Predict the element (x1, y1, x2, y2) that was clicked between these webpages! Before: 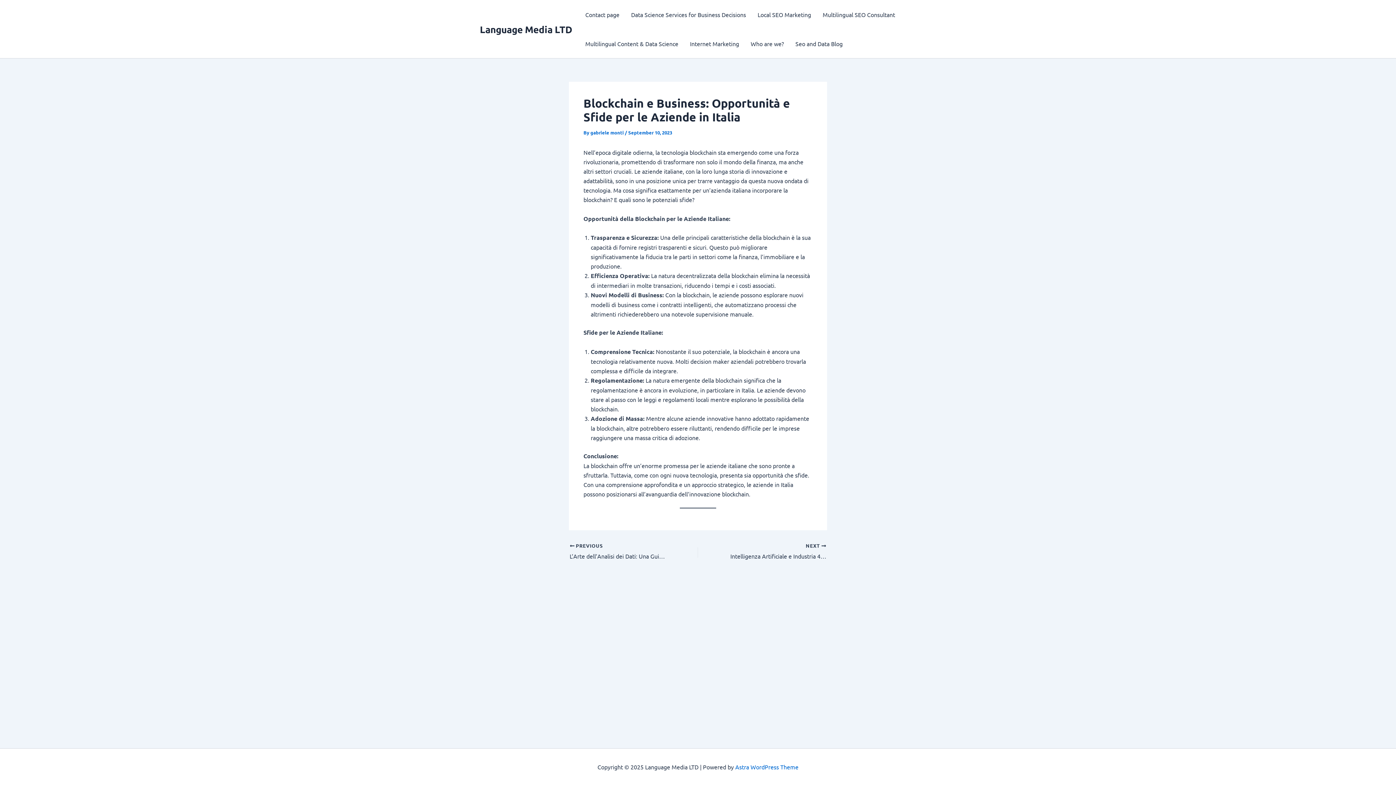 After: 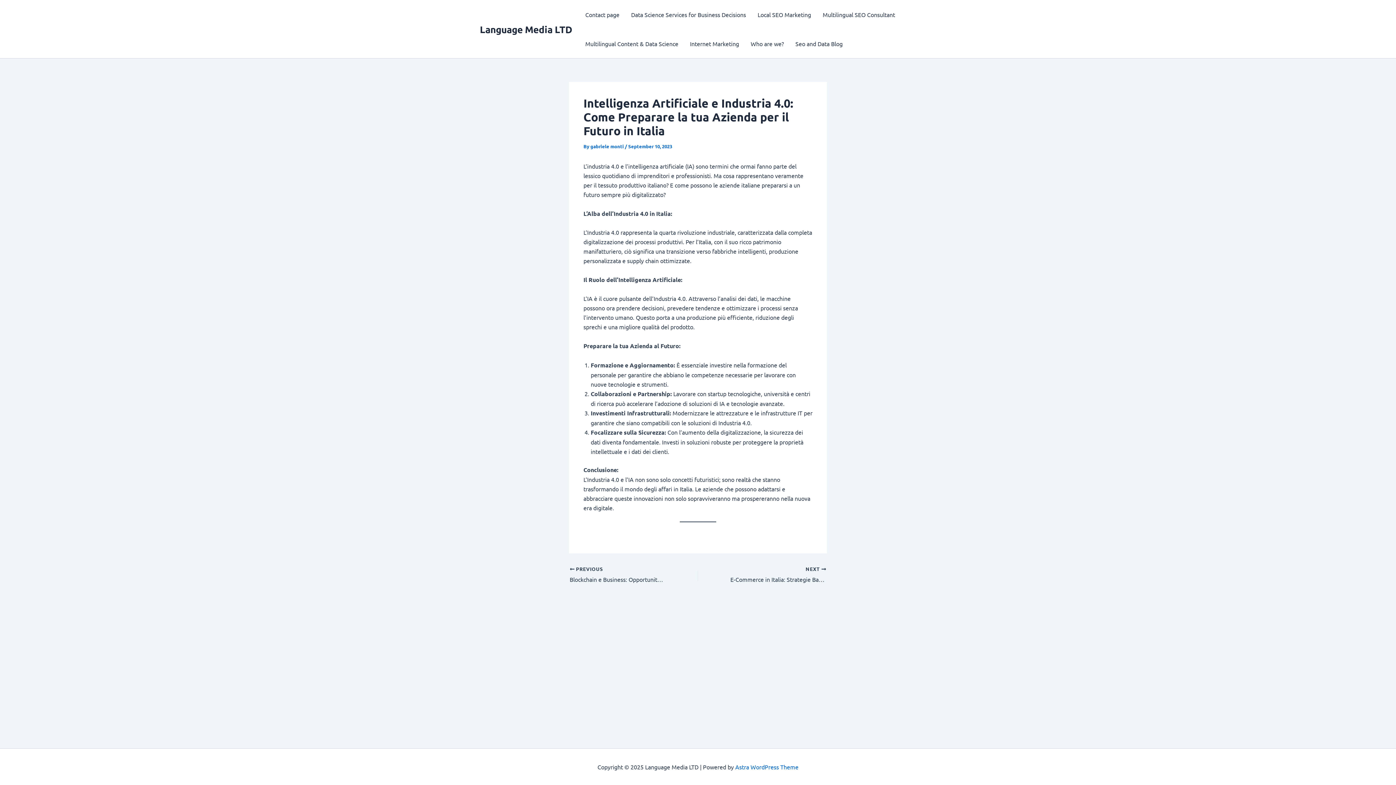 Action: bbox: (723, 543, 826, 561) label: NEXT 

Intelligenza Artificiale e Industria 4.0: Come Preparare la tua Azienda per il Futuro in Italia